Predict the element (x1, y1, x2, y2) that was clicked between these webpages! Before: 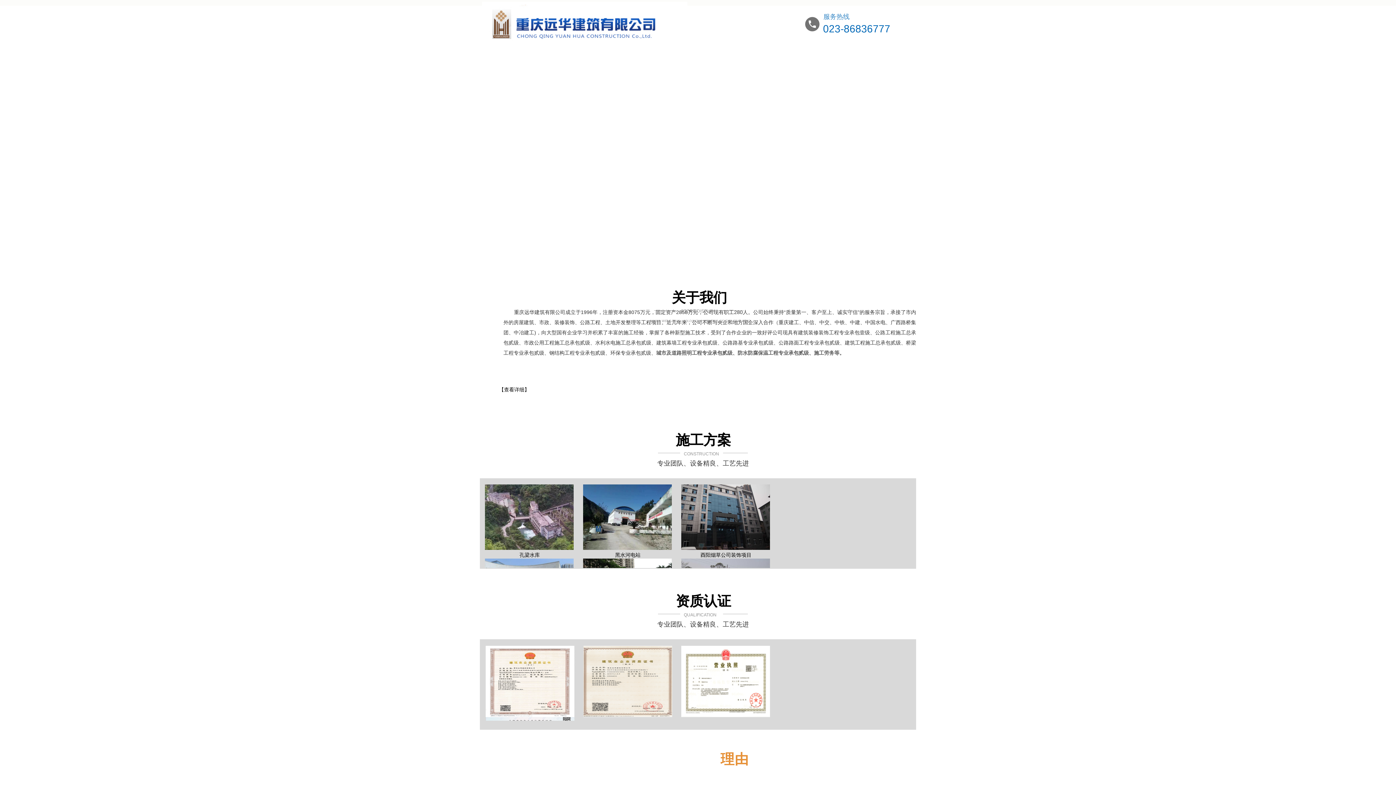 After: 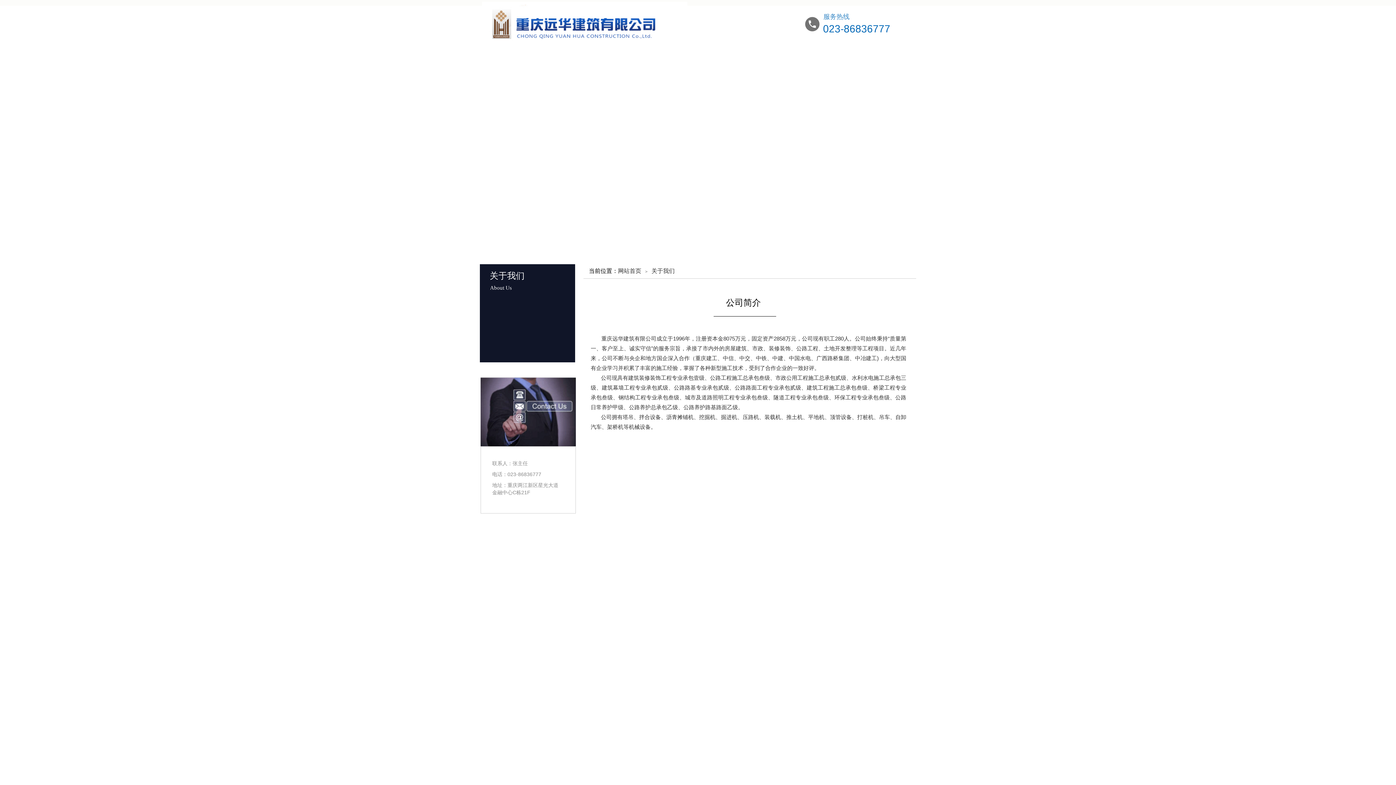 Action: label: 【查看详细】 bbox: (488, 381, 540, 399)